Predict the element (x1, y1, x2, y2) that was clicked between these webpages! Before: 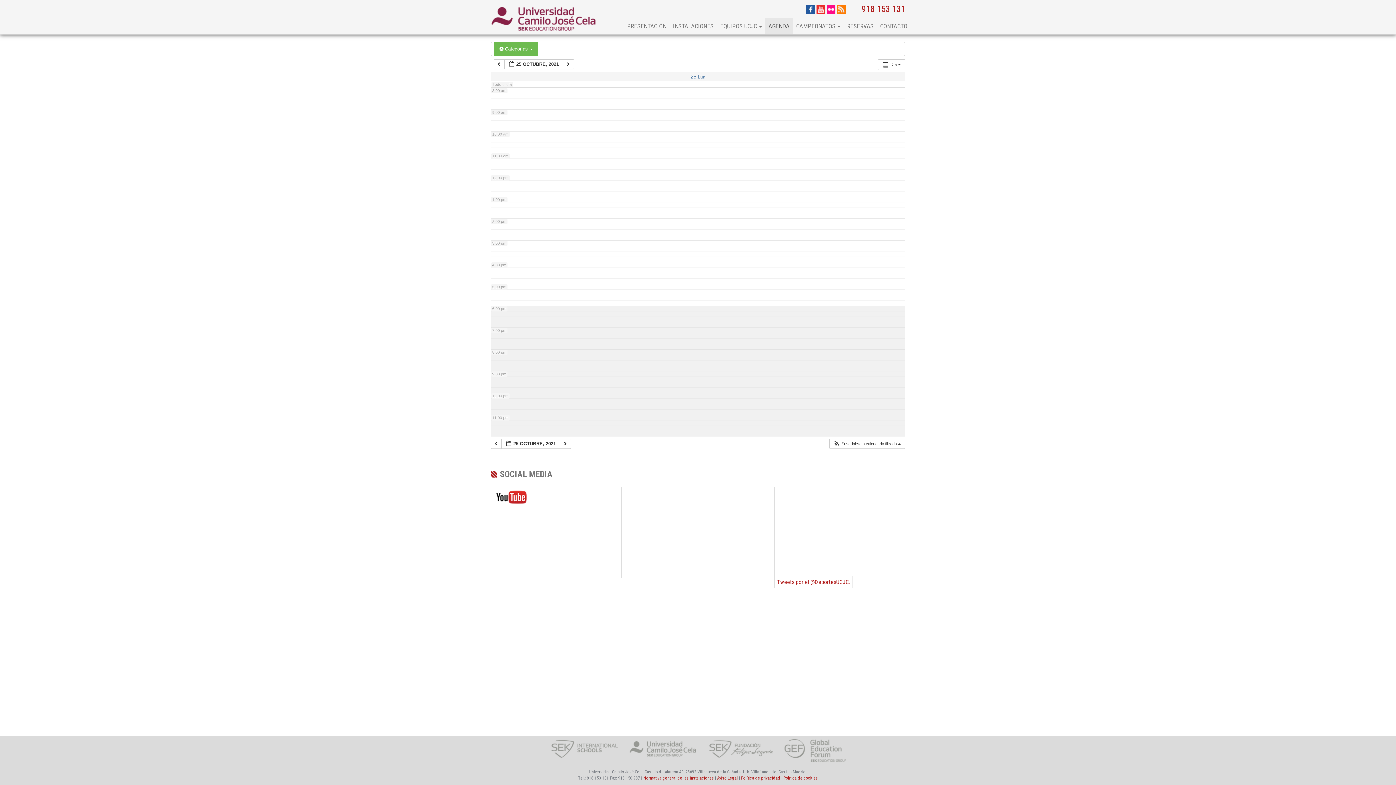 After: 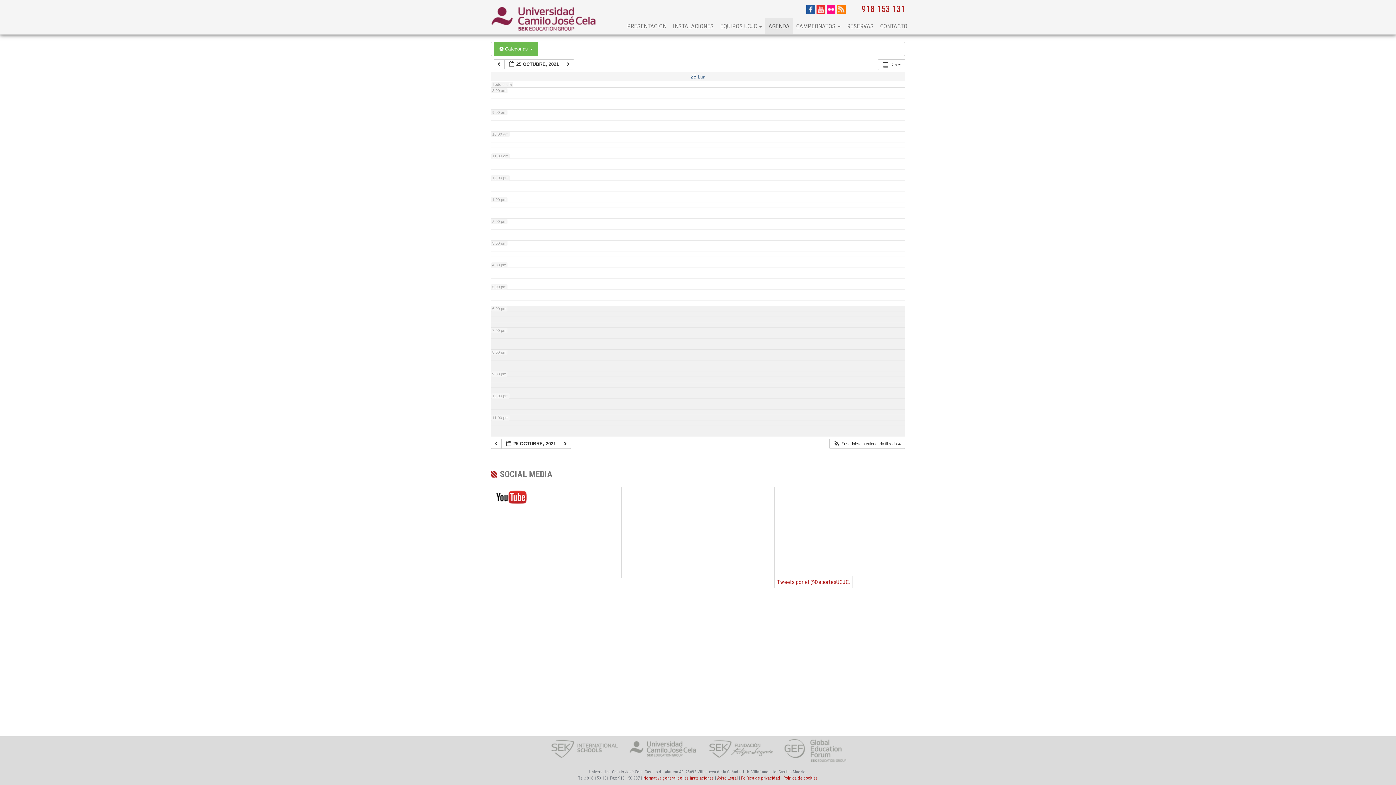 Action: bbox: (690, 74, 705, 79) label: 25 Lun